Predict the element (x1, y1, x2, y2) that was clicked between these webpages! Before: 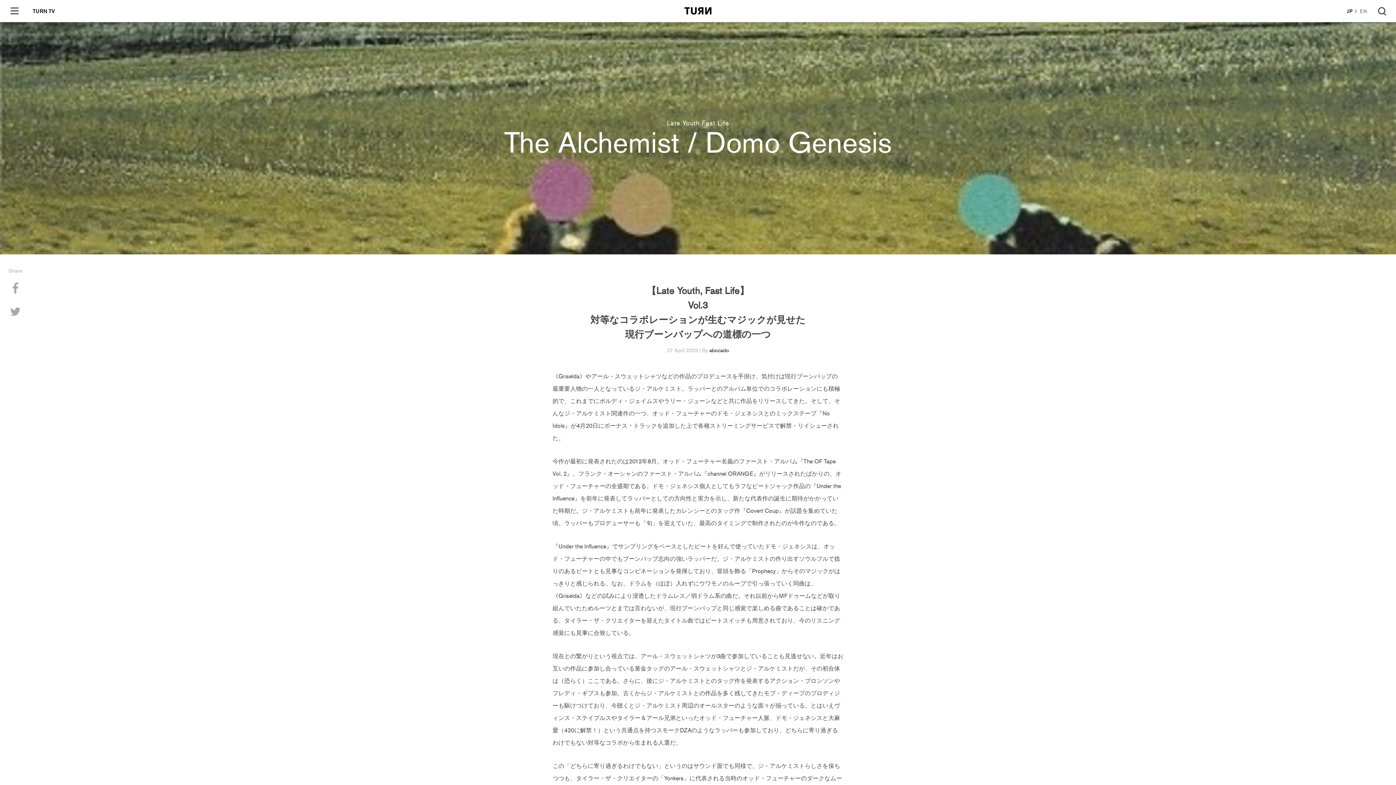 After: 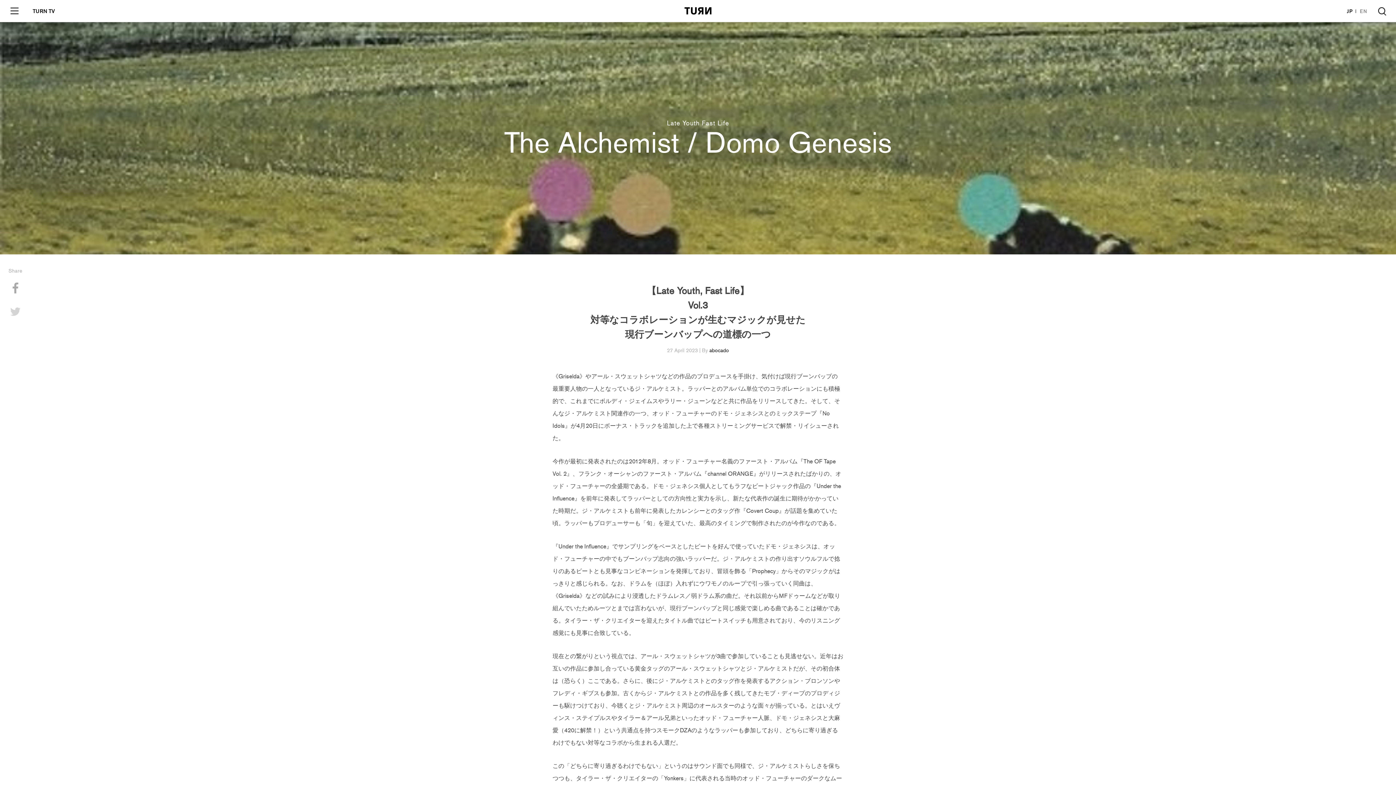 Action: bbox: (9, 305, 20, 318)